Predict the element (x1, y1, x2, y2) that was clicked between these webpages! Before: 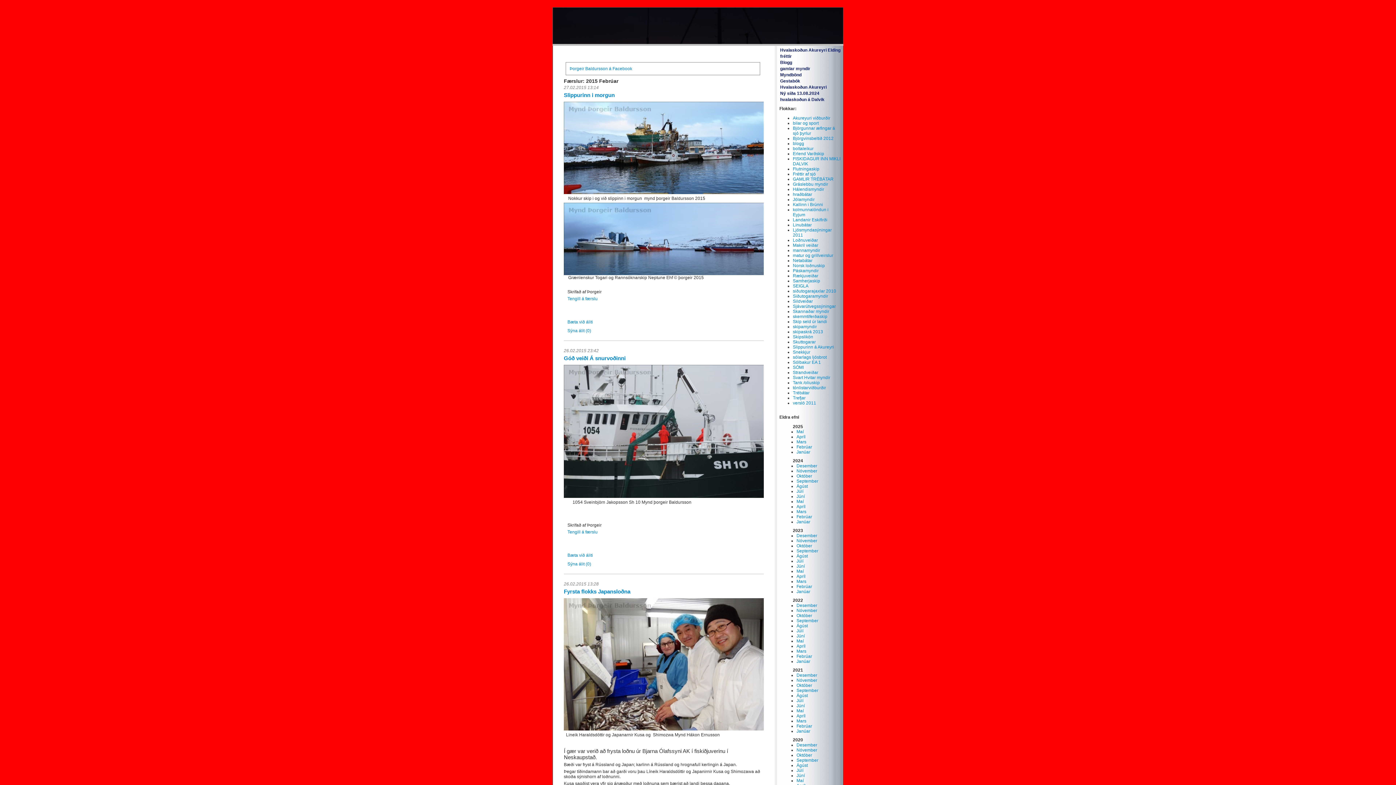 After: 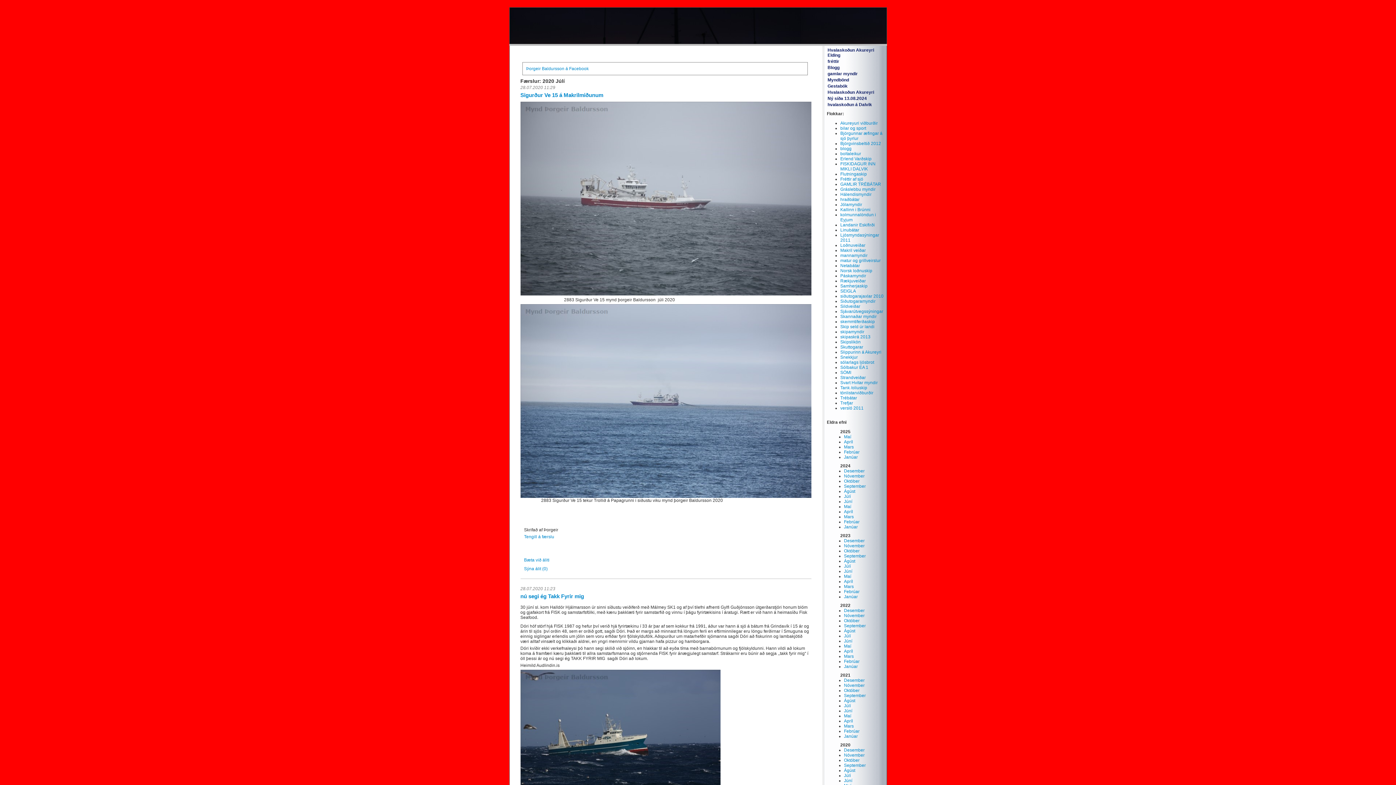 Action: label: Júlí bbox: (796, 768, 803, 773)